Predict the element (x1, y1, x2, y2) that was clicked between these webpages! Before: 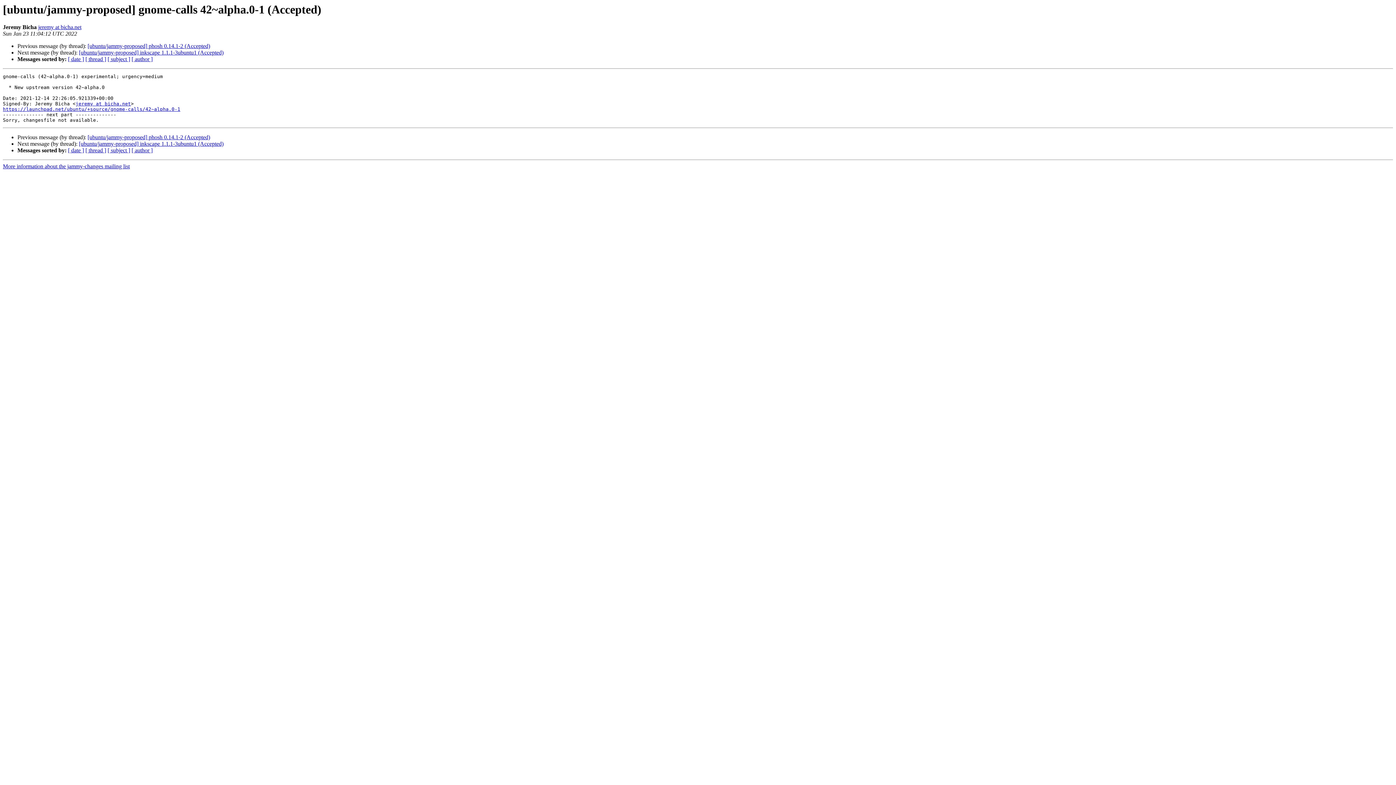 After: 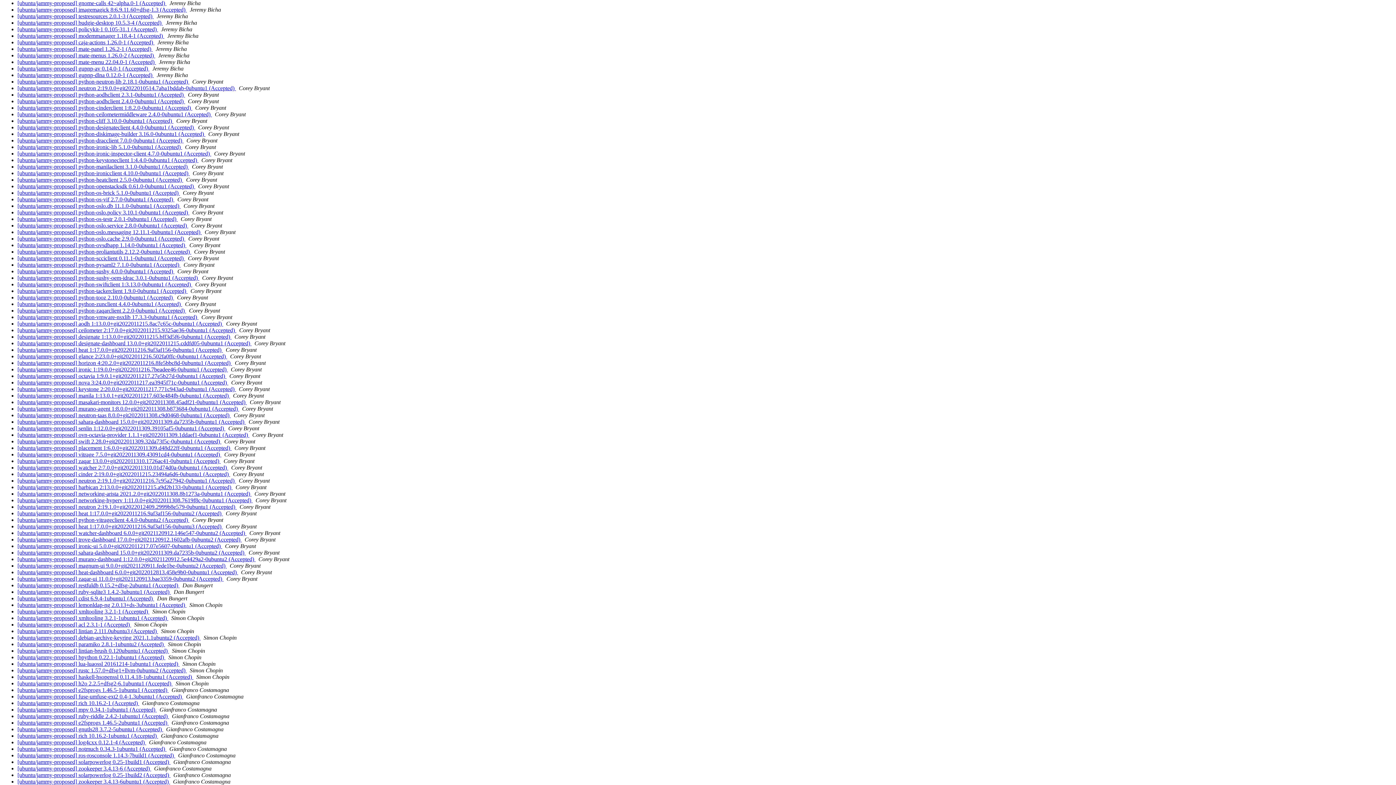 Action: label: [ author ] bbox: (131, 147, 152, 153)